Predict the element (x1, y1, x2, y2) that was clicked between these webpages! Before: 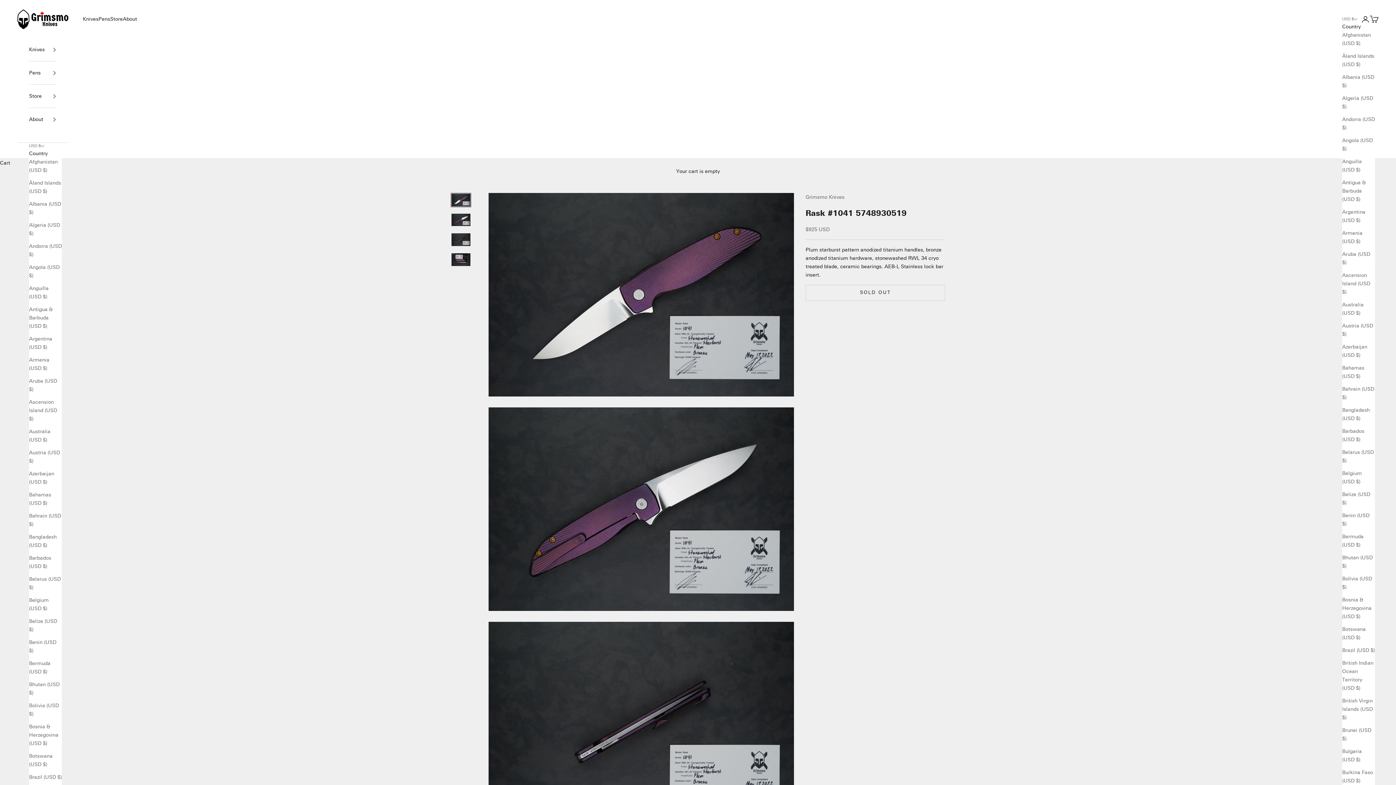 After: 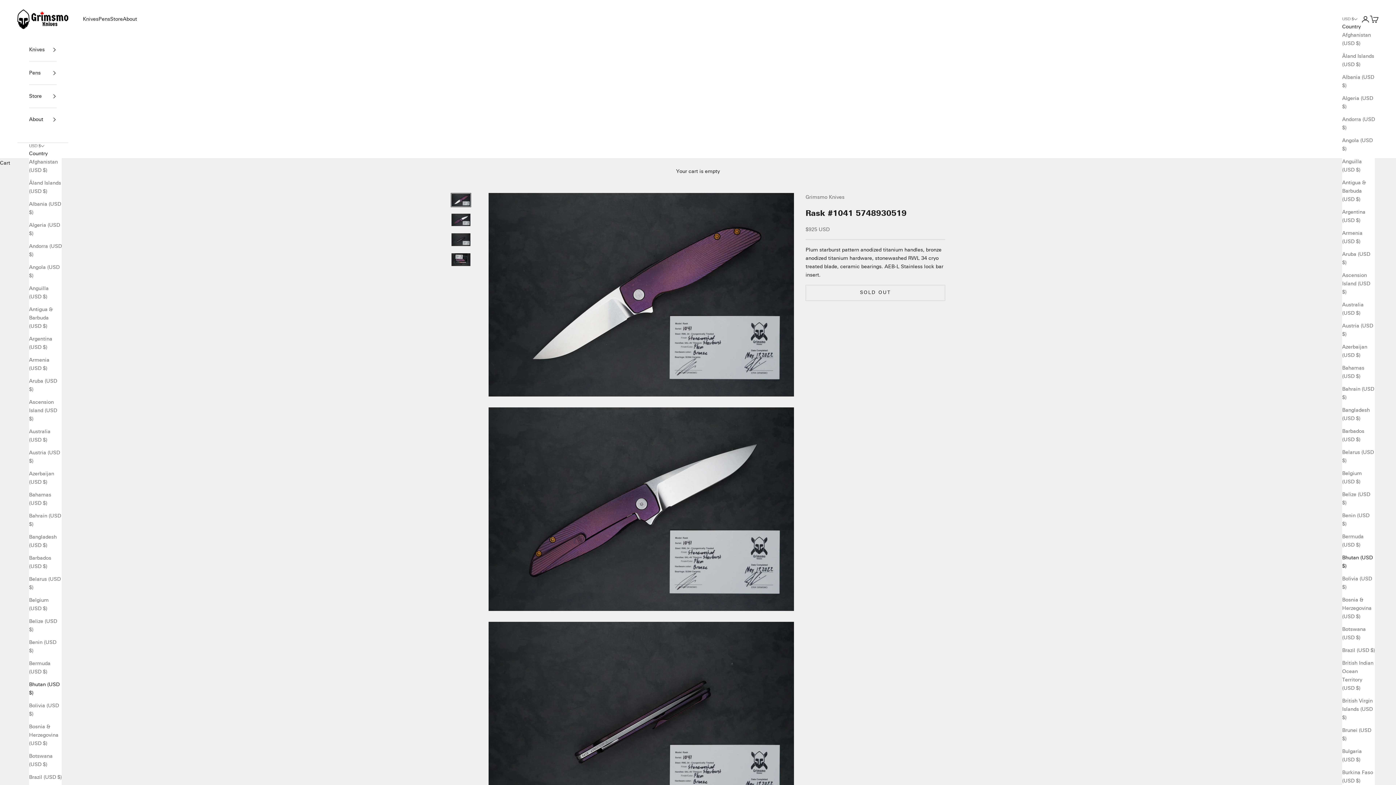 Action: label: Bhutan (USD $) bbox: (29, 680, 61, 697)